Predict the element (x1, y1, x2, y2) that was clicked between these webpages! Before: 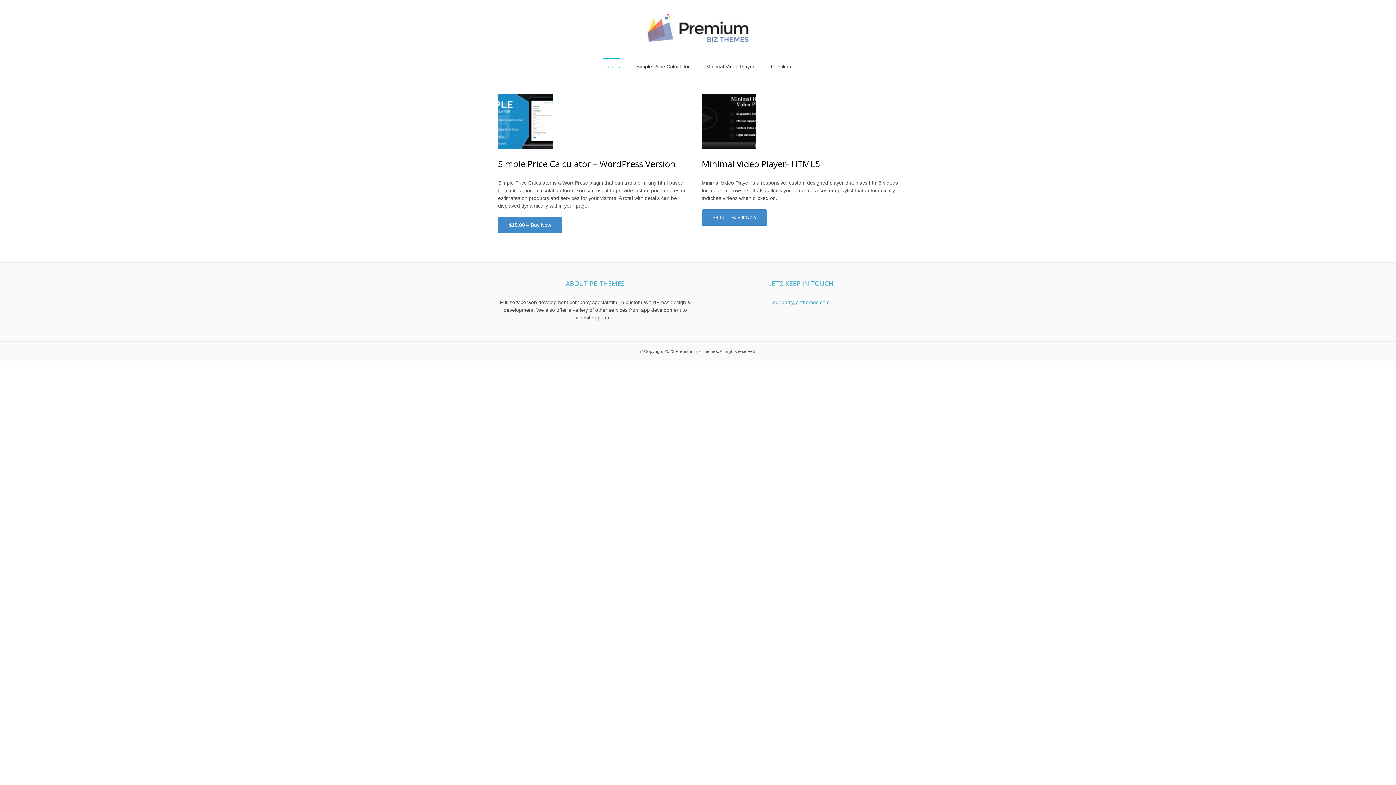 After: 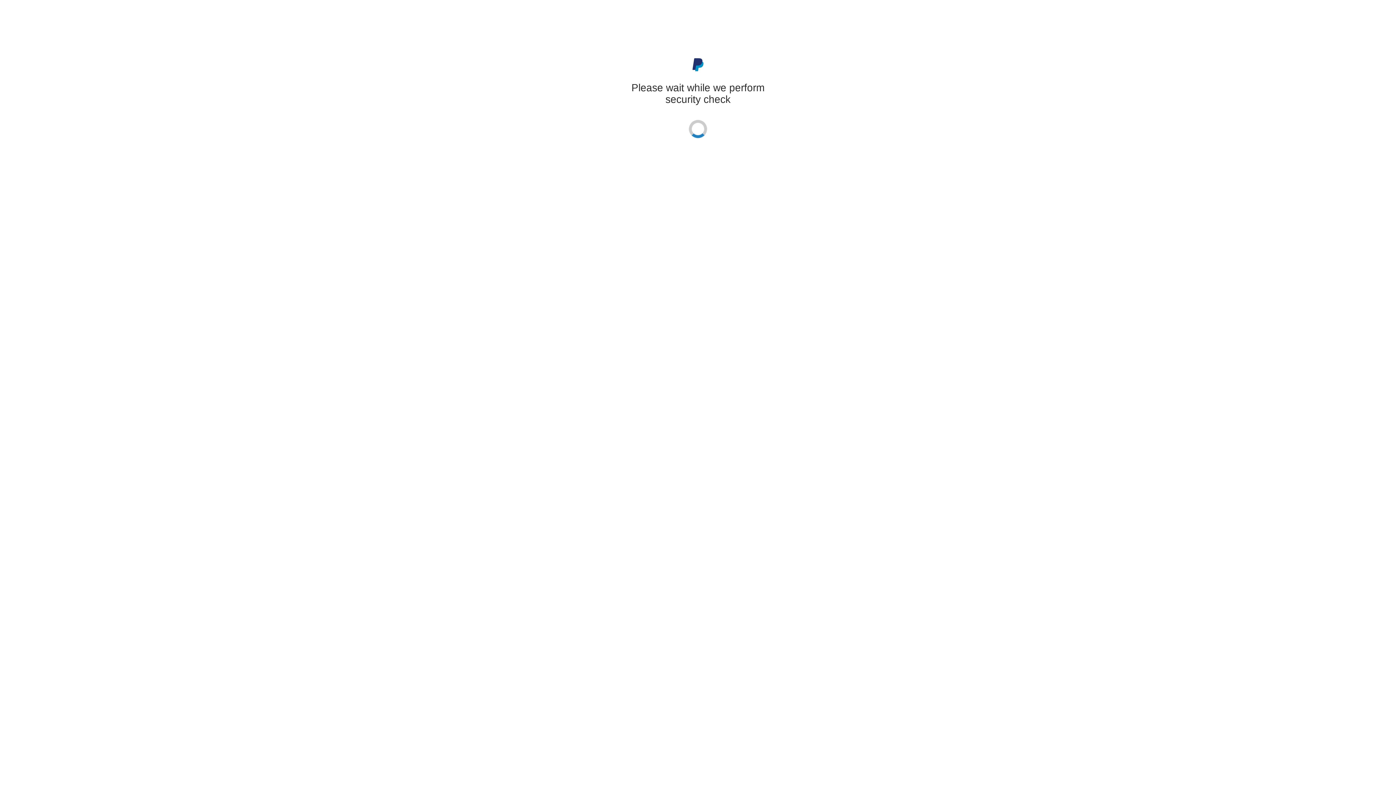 Action: bbox: (498, 217, 562, 233) label: $15.00 – Buy Now